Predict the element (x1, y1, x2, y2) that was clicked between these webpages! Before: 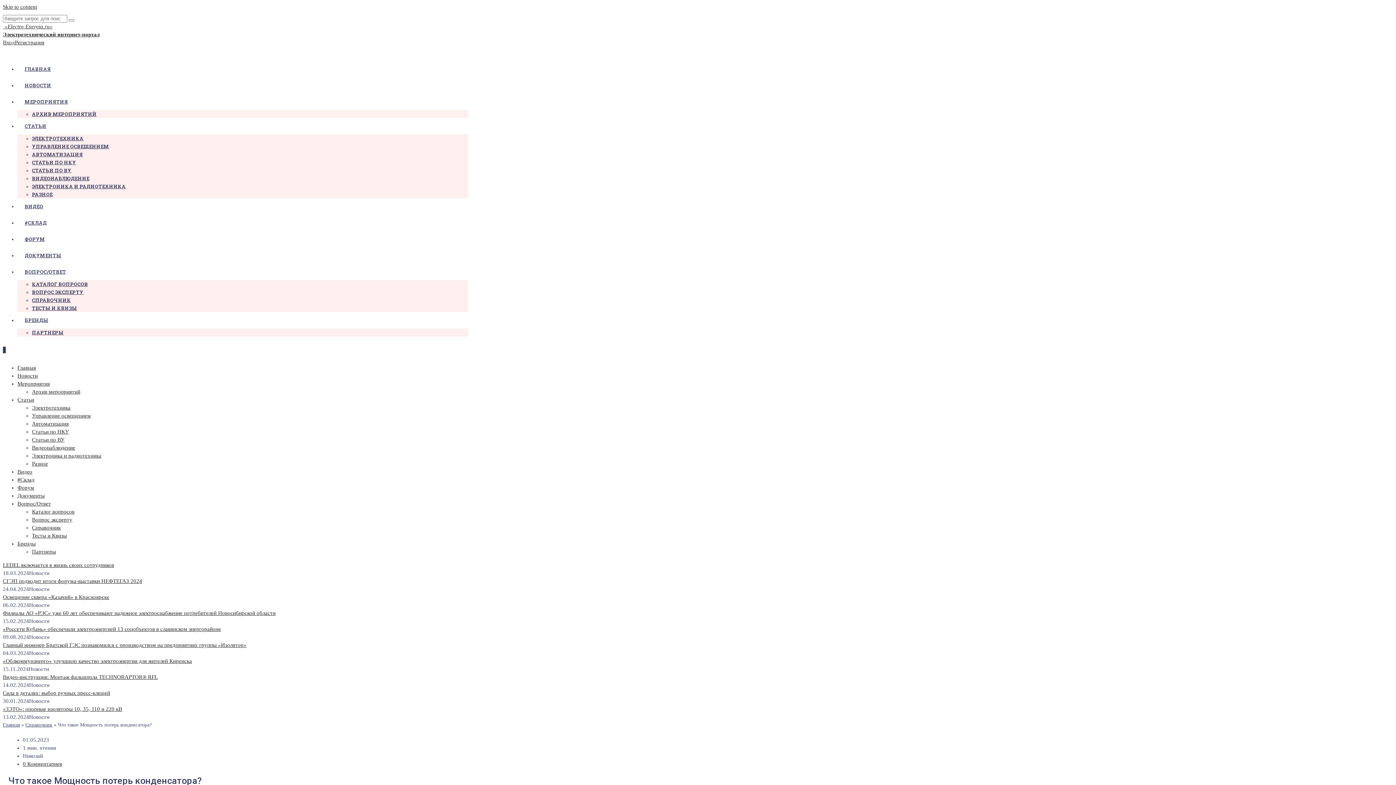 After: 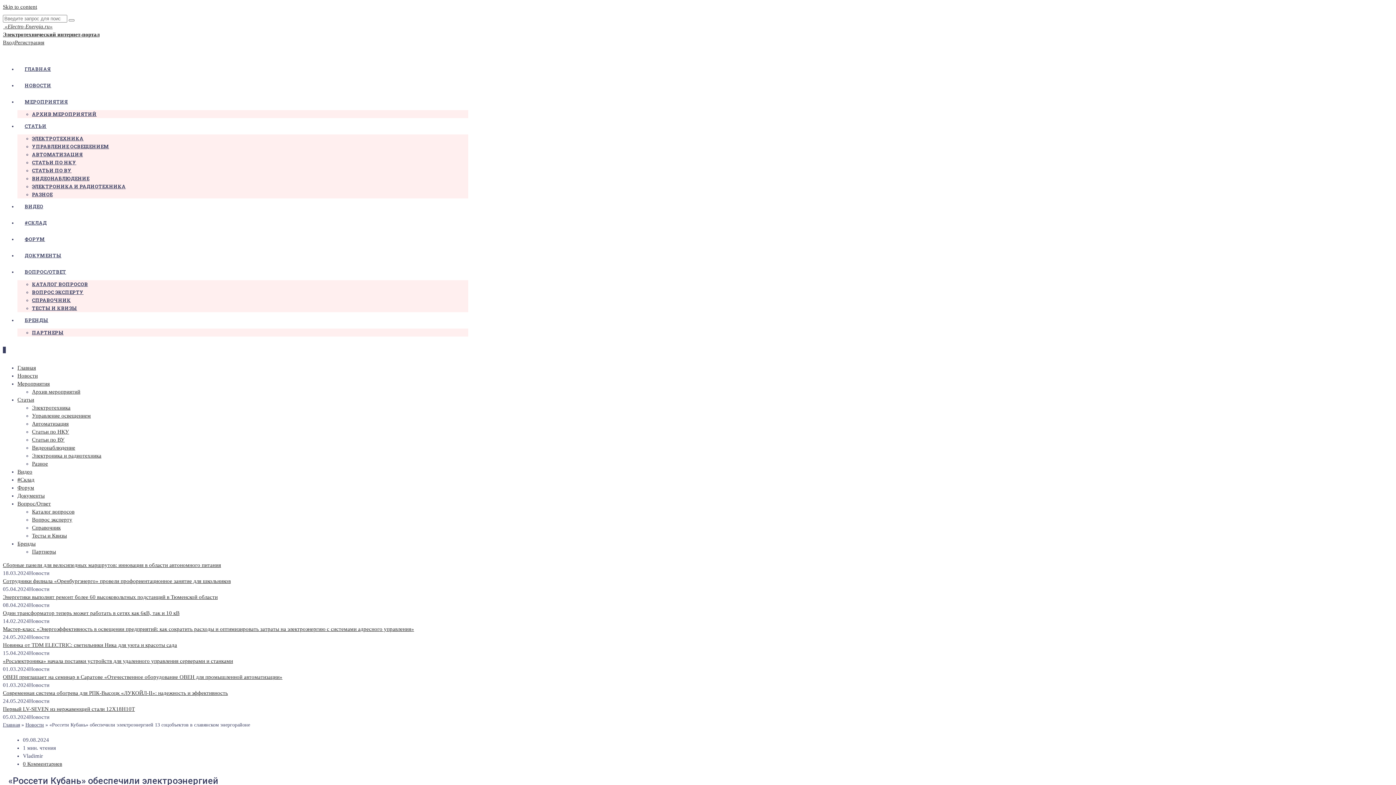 Action: label: «Россети Кубань» обеспечили электроэнергией 13 соцобъектов в славянском энергорайоне bbox: (2, 626, 221, 632)